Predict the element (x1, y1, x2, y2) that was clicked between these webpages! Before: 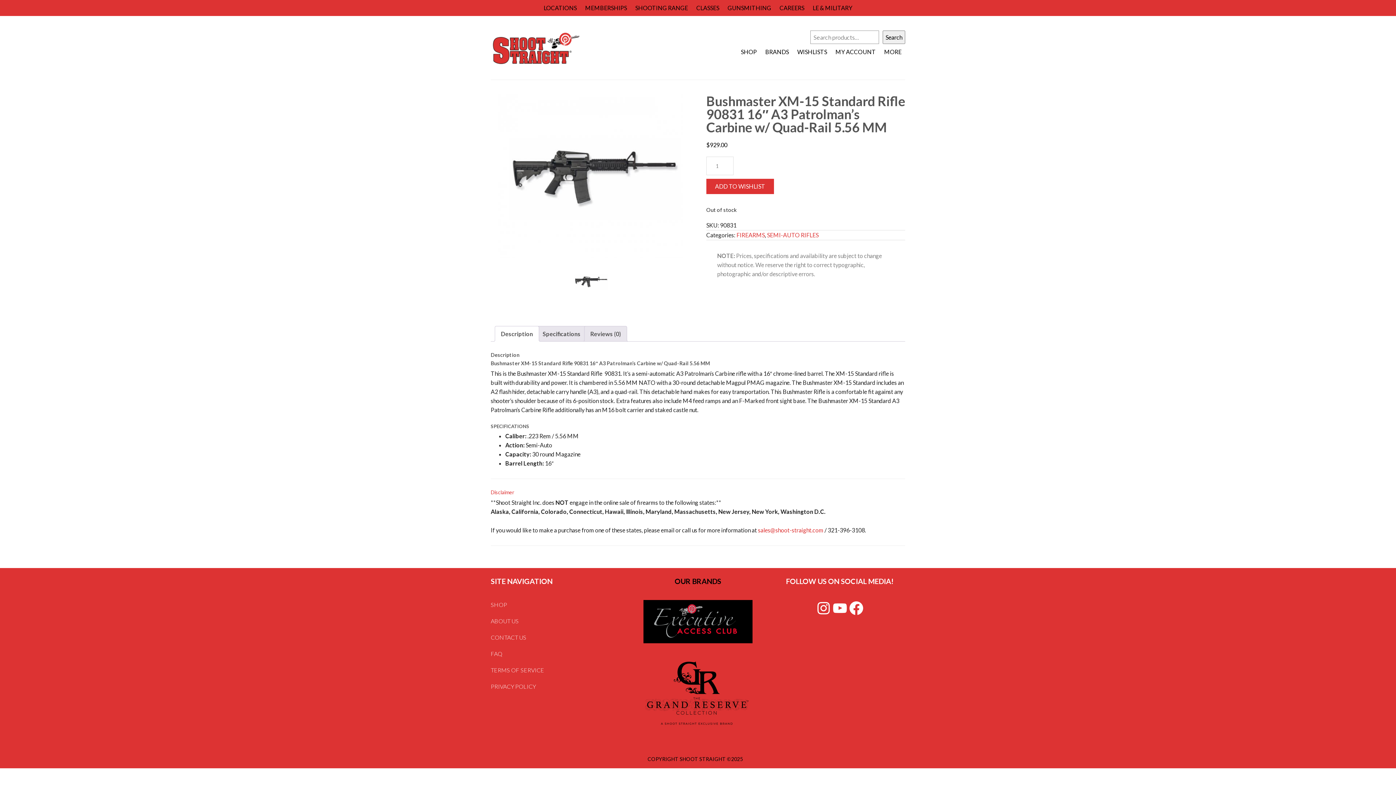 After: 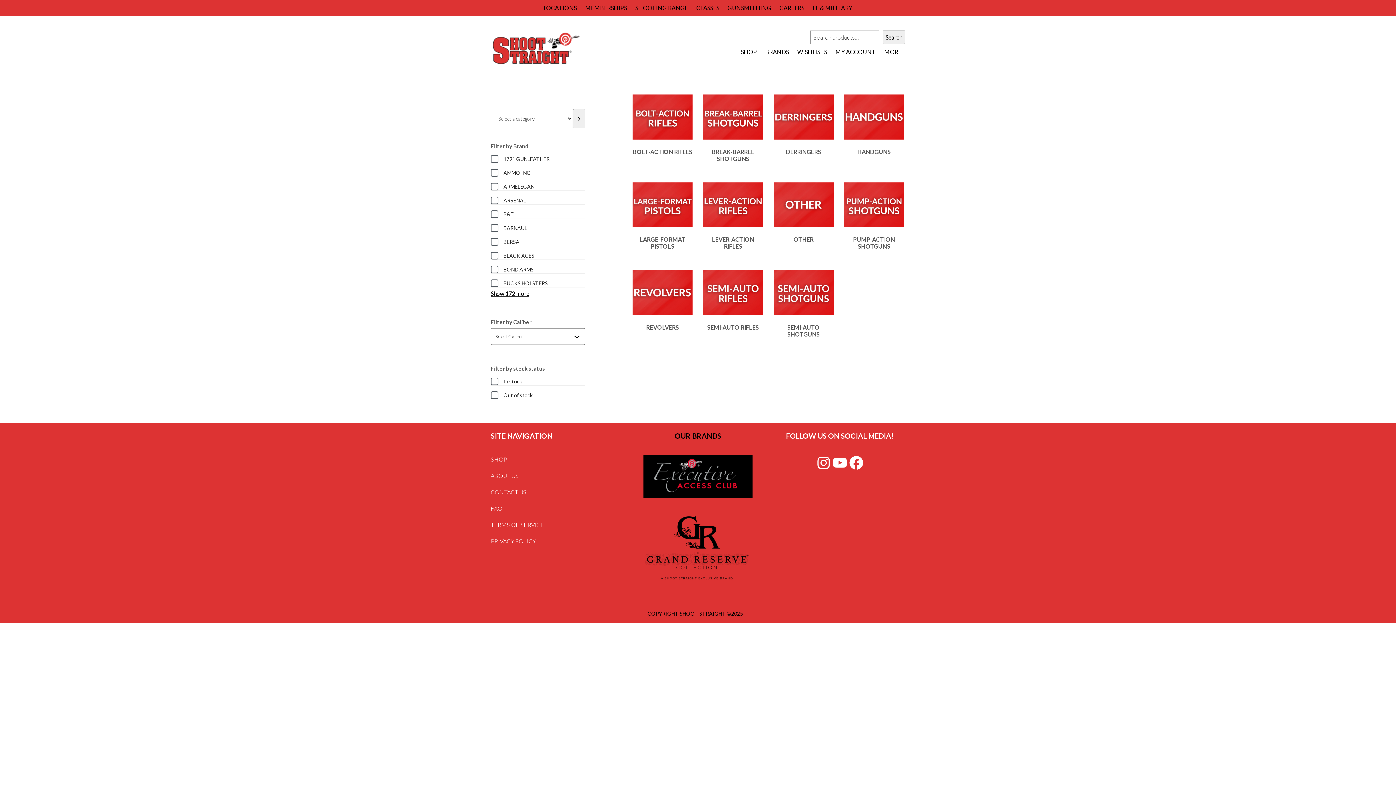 Action: label: FIREARMS bbox: (736, 231, 765, 238)